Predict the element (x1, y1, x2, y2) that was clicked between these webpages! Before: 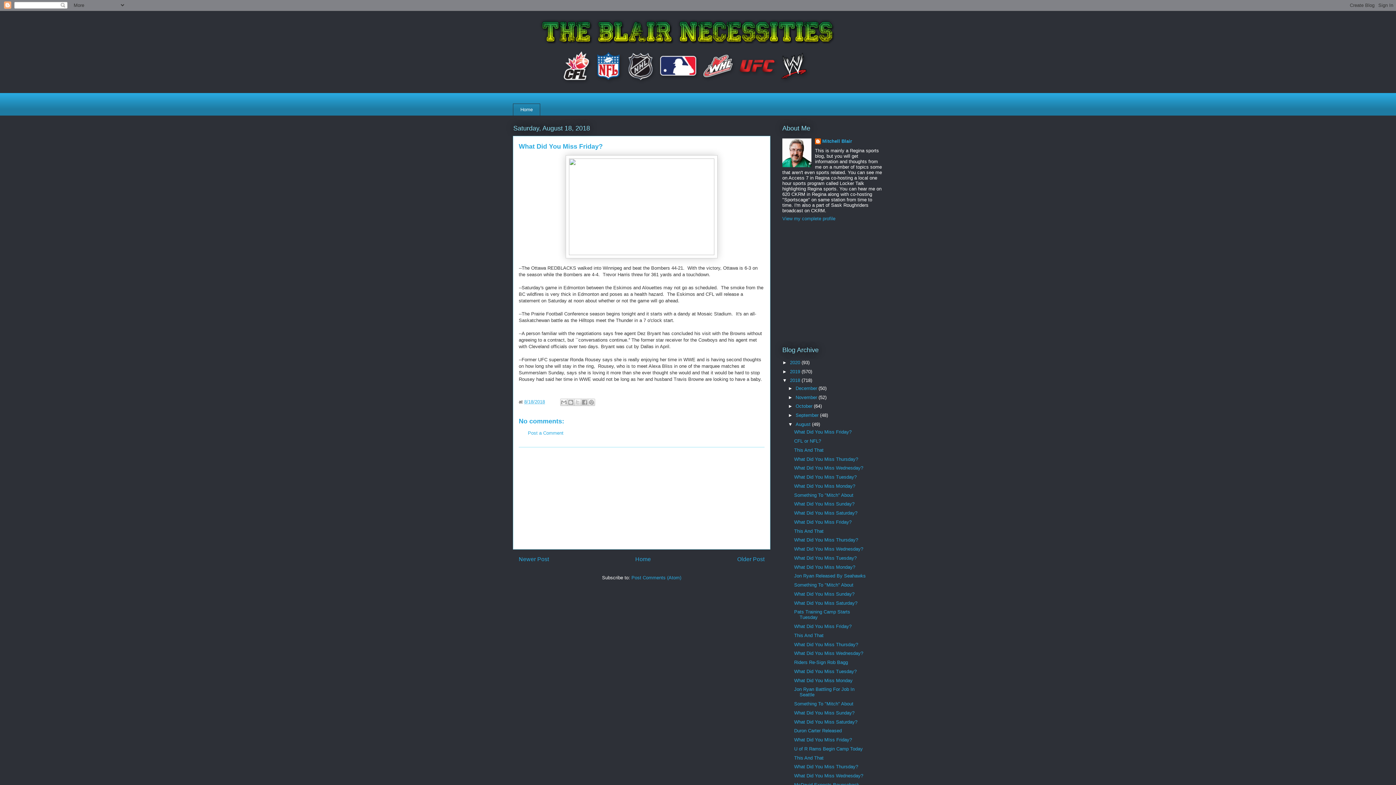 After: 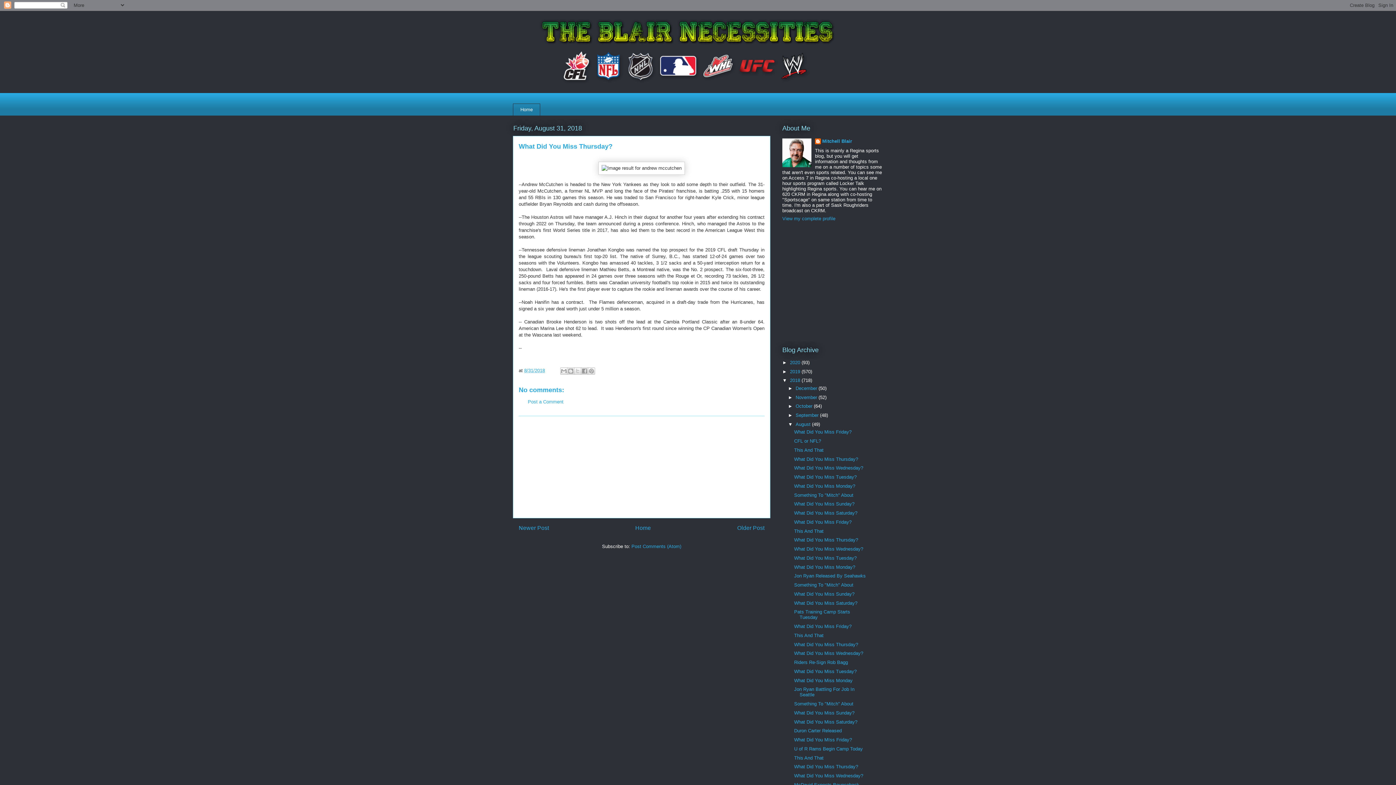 Action: bbox: (794, 456, 858, 462) label: What Did You Miss Thursday?